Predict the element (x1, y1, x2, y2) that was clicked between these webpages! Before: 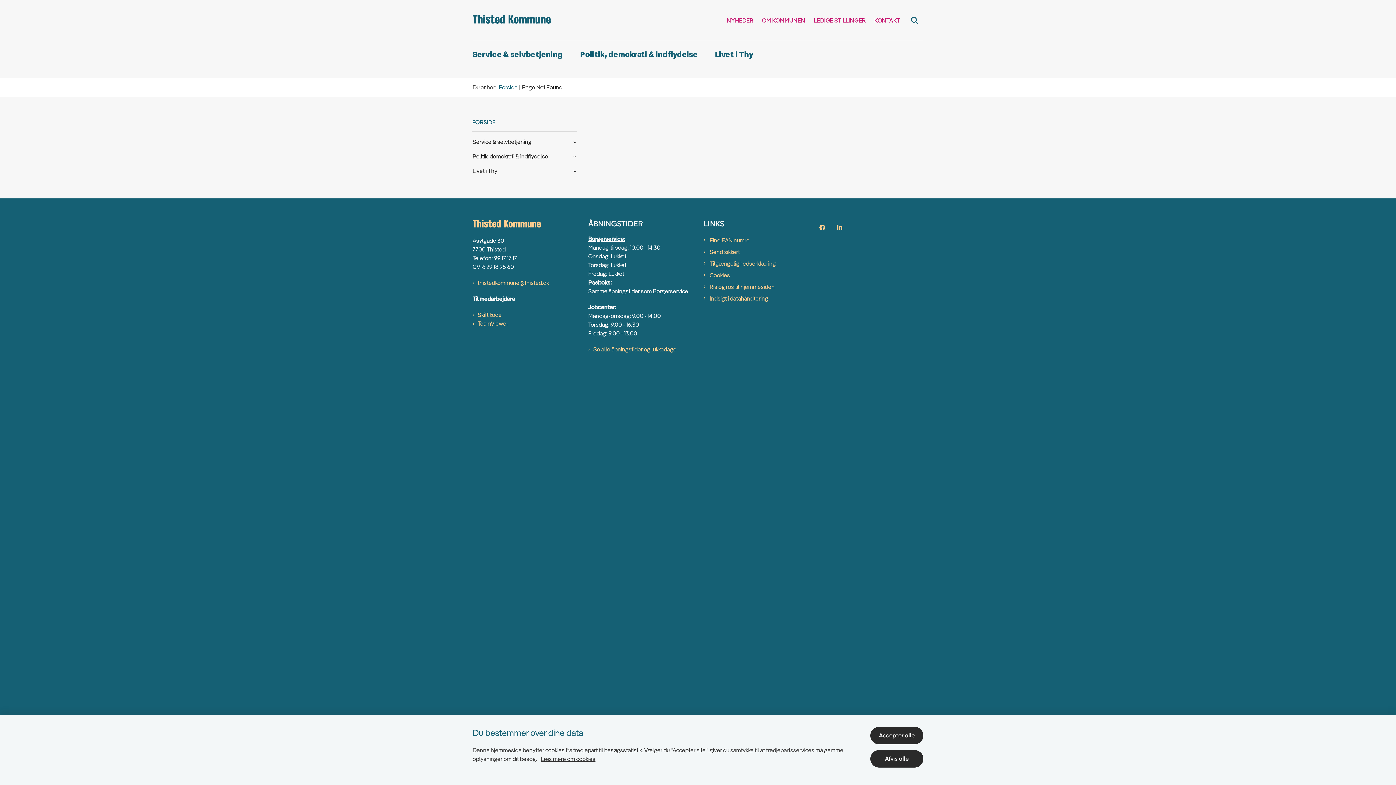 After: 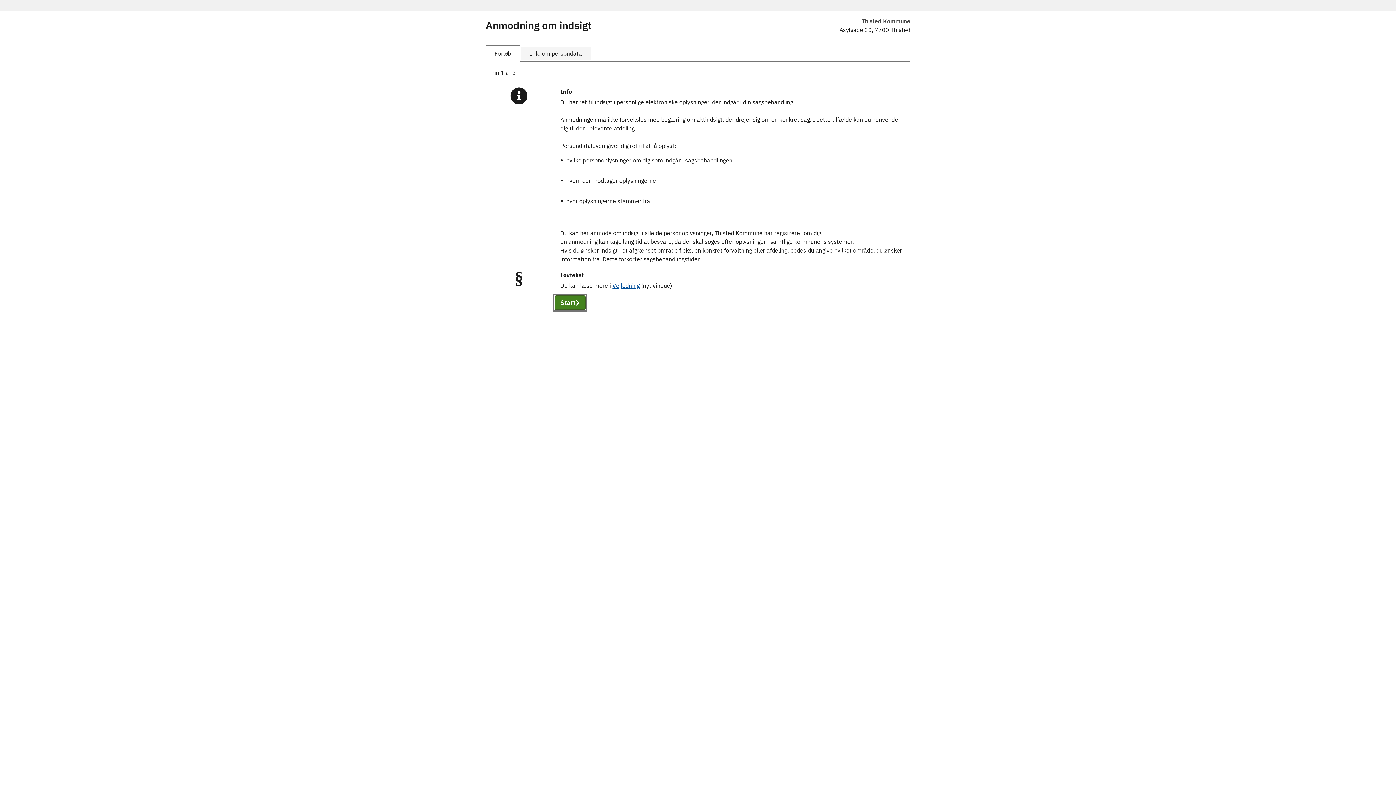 Action: bbox: (709, 294, 808, 302) label: Indsigt i datahåndtering